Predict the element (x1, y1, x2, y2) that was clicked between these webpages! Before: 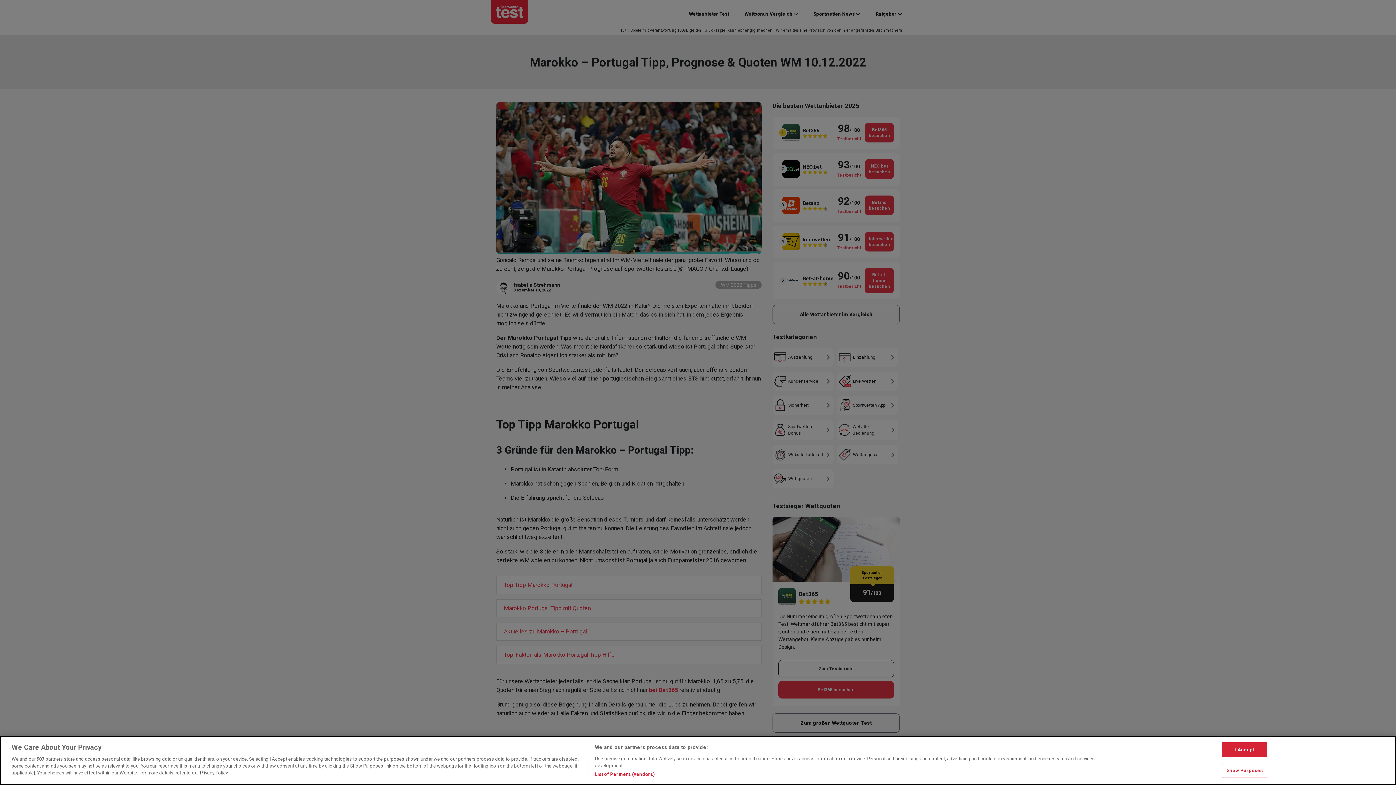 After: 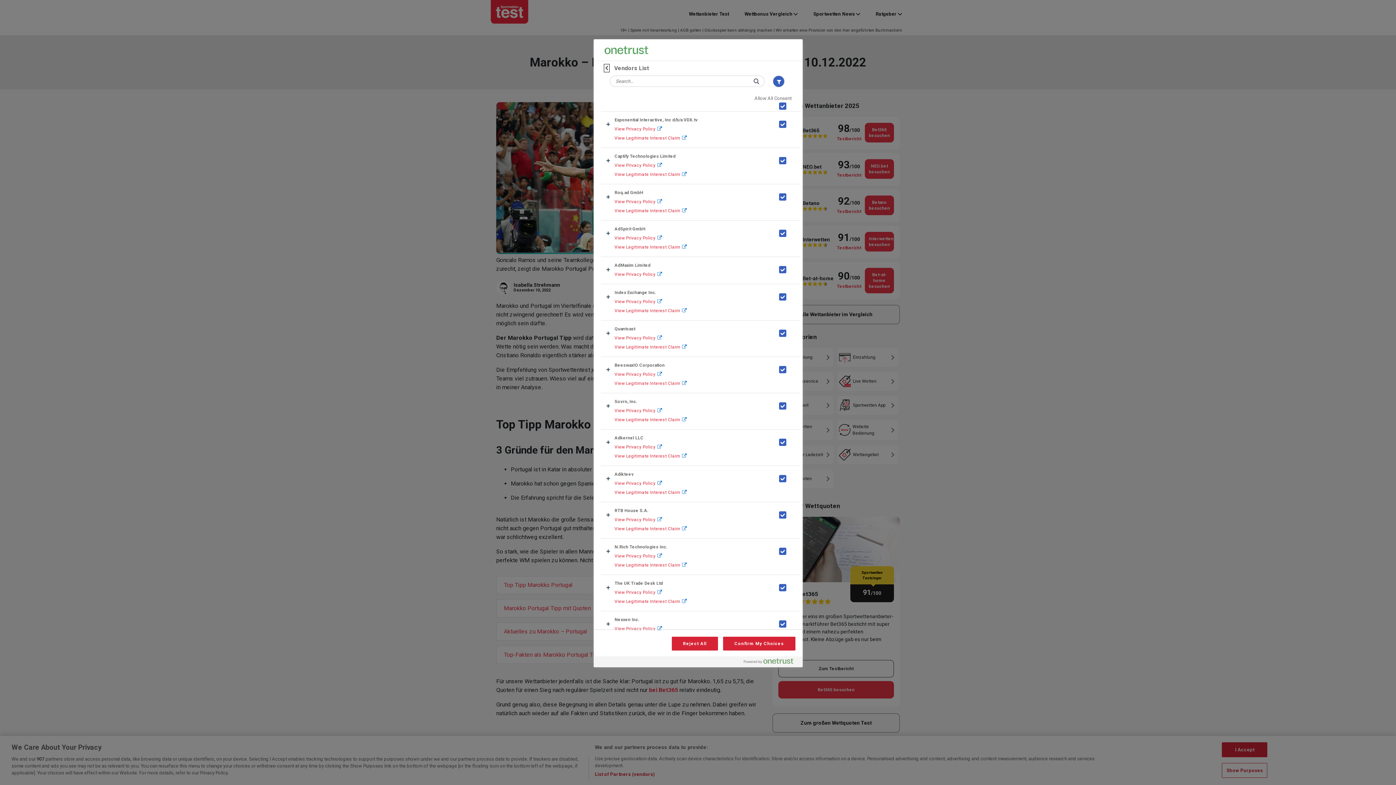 Action: label: List of Partners (vendors) bbox: (594, 771, 655, 778)